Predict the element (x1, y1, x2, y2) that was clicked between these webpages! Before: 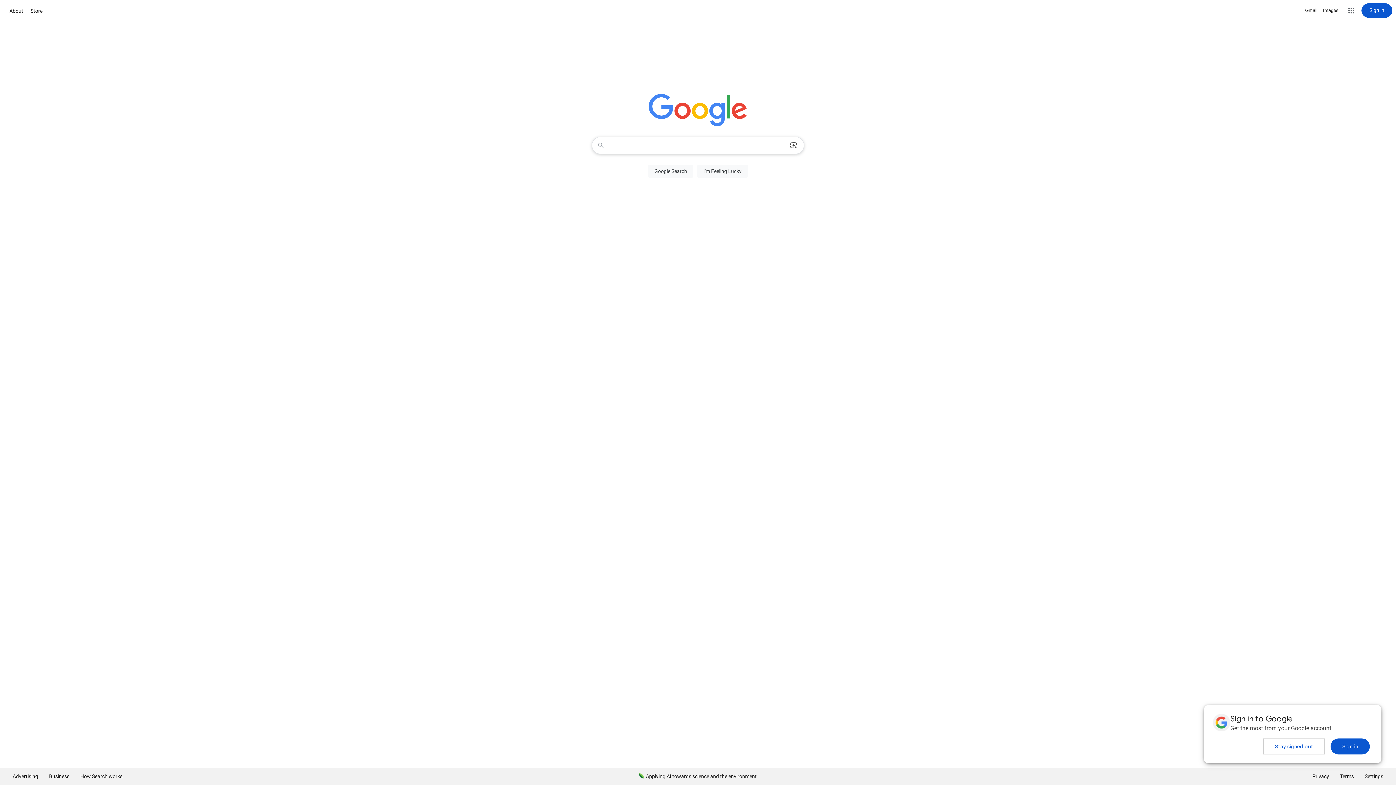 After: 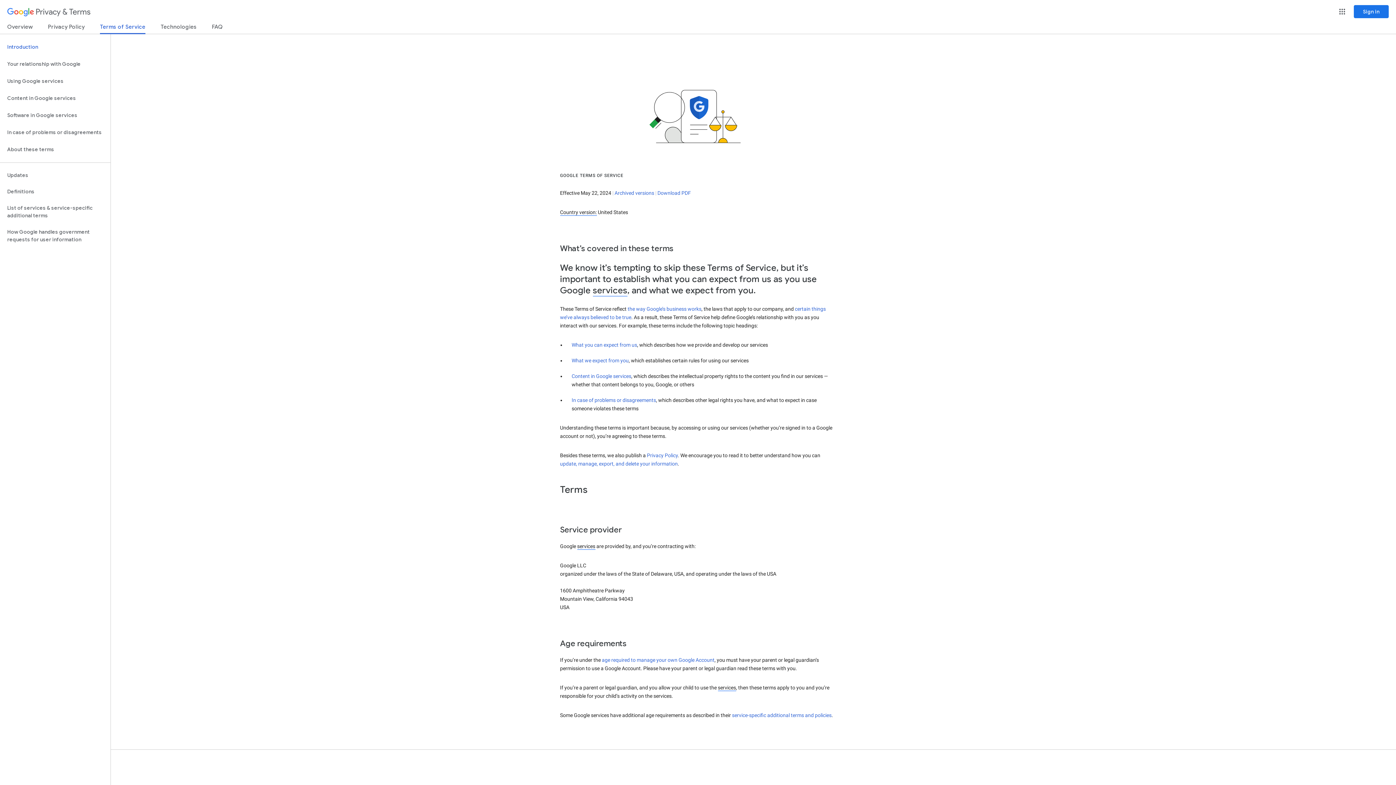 Action: label: Terms bbox: (1334, 768, 1359, 785)